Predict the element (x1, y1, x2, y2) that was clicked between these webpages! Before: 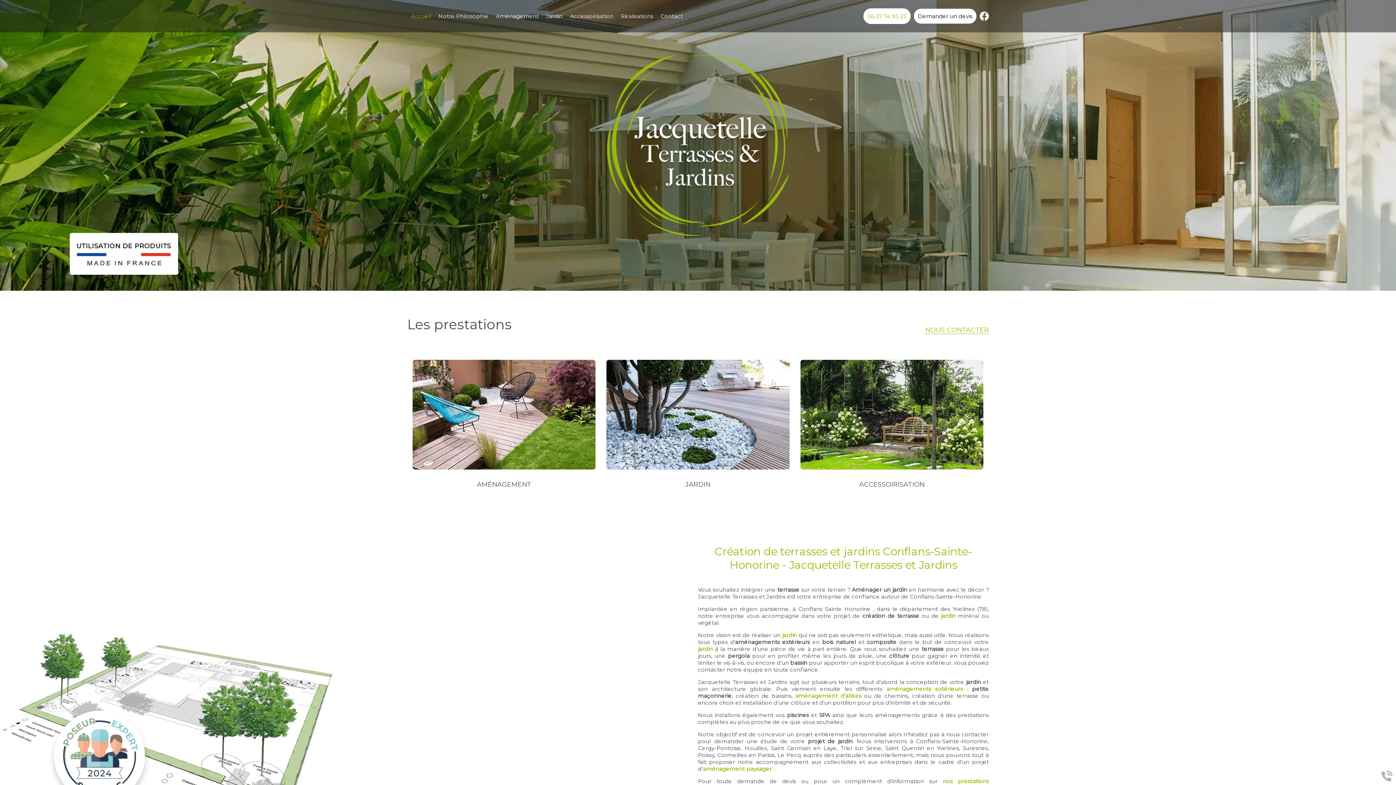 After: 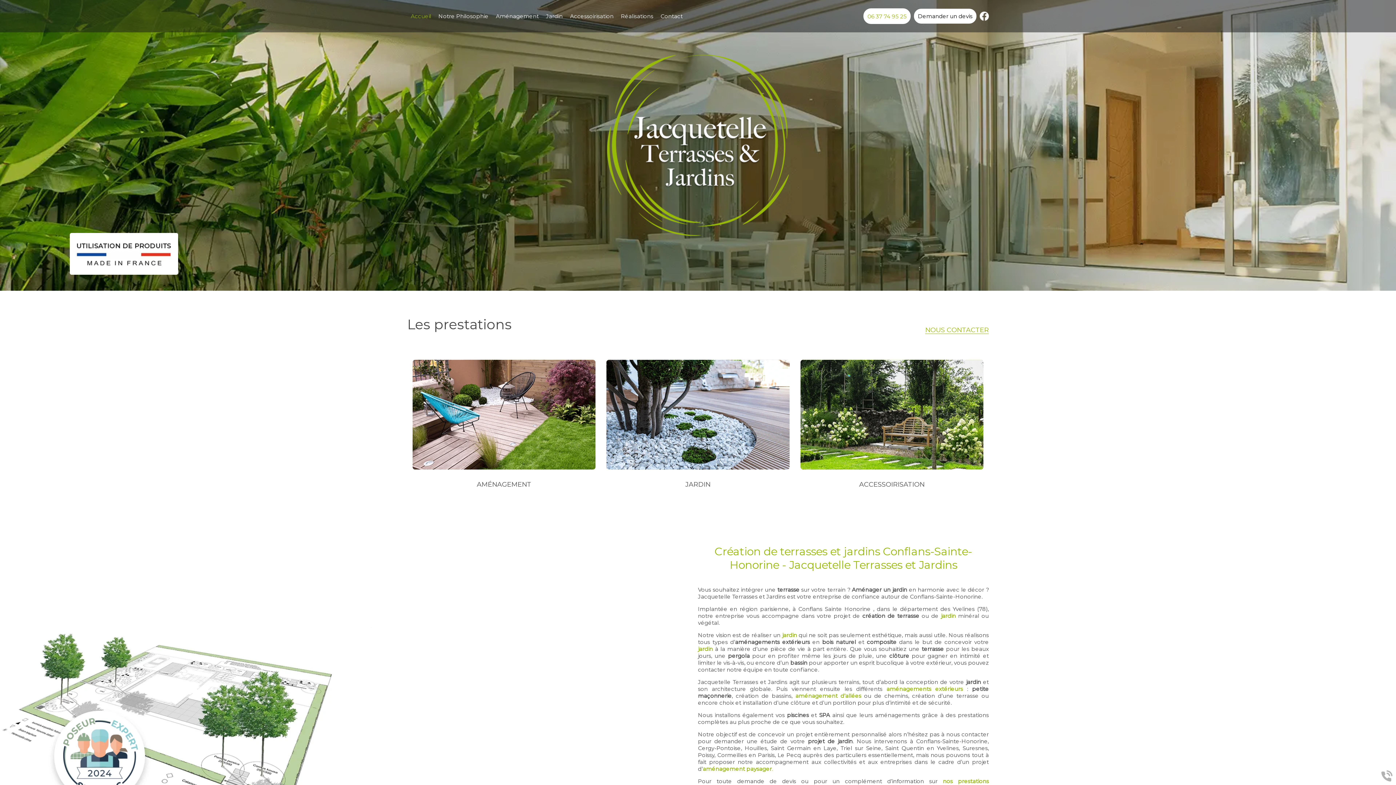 Action: bbox: (607, 54, 789, 235)